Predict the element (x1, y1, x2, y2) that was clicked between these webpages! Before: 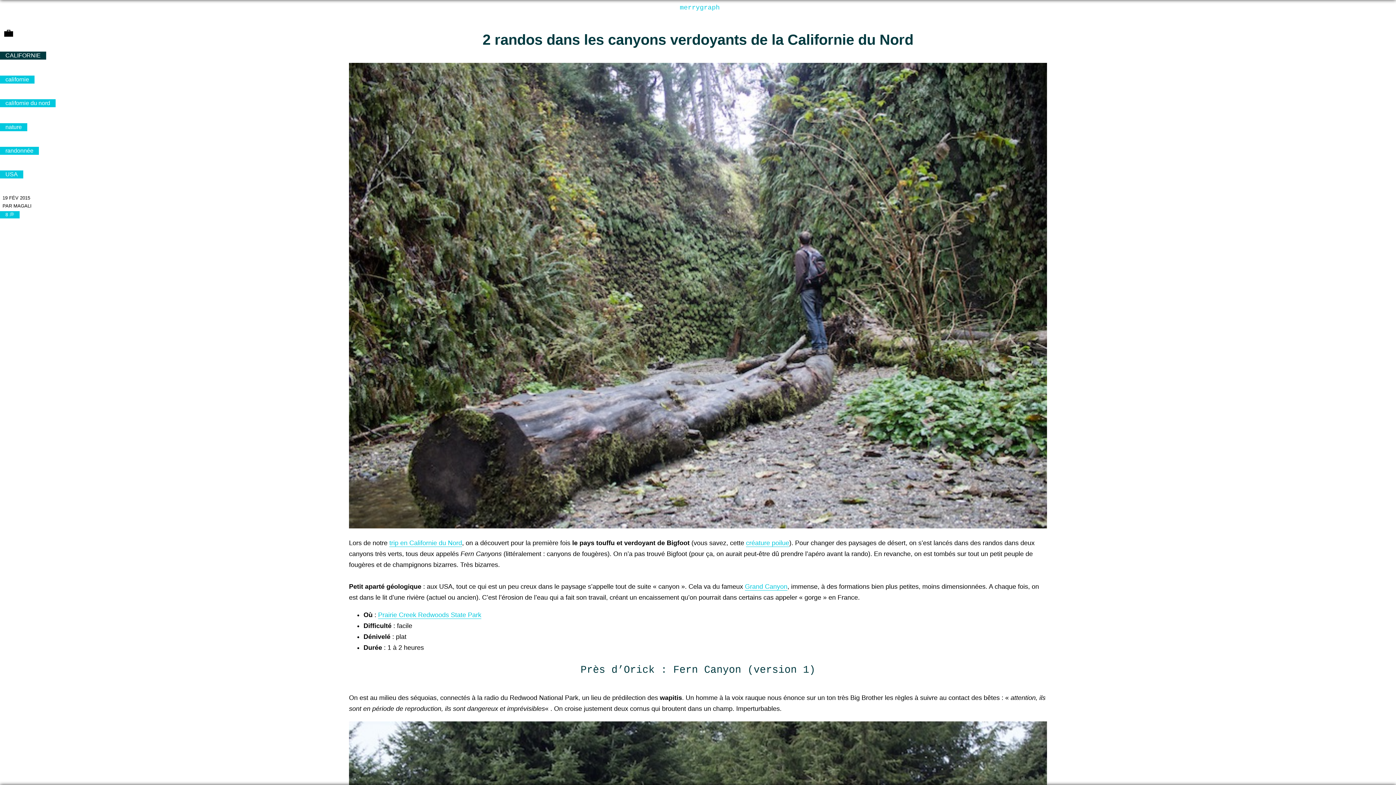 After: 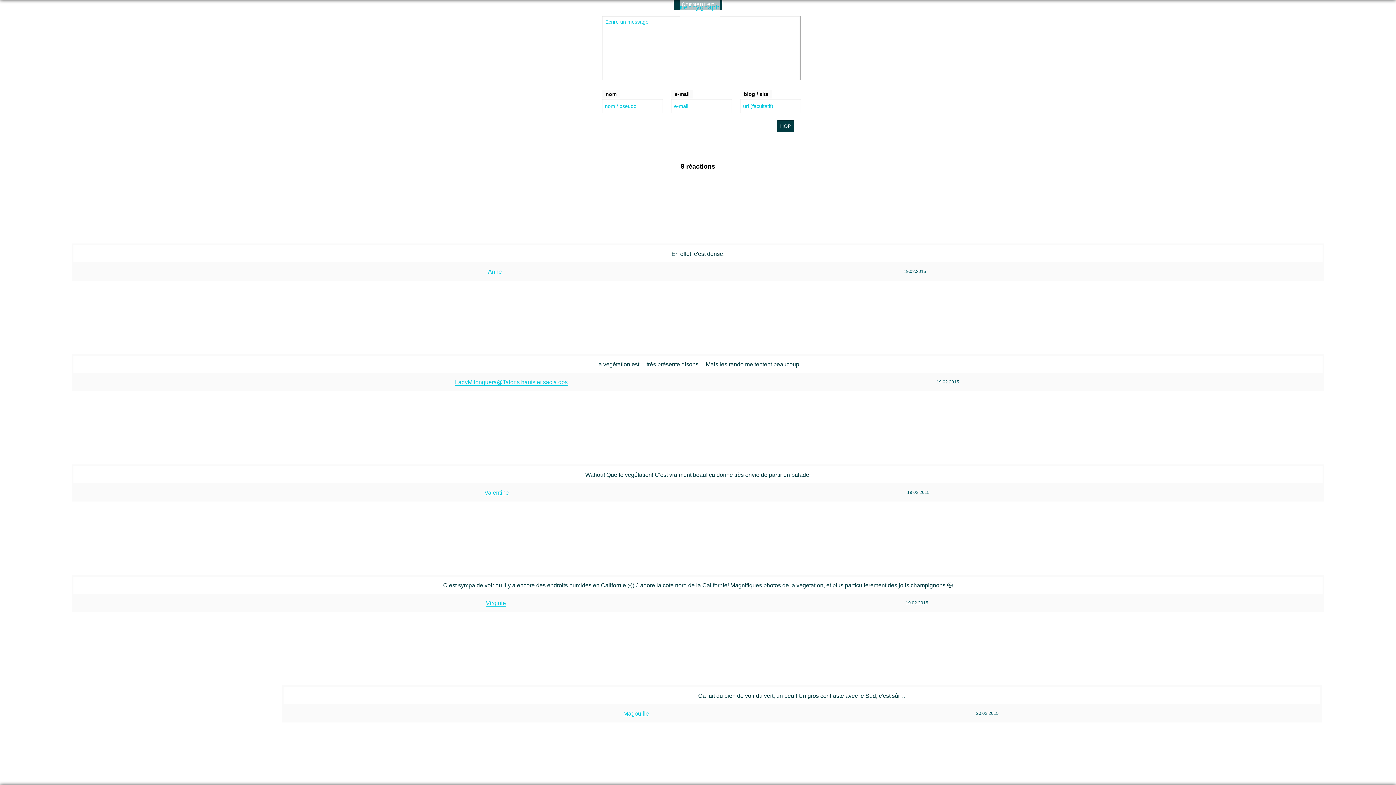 Action: bbox: (0, 211, 19, 218) label: 8 💭